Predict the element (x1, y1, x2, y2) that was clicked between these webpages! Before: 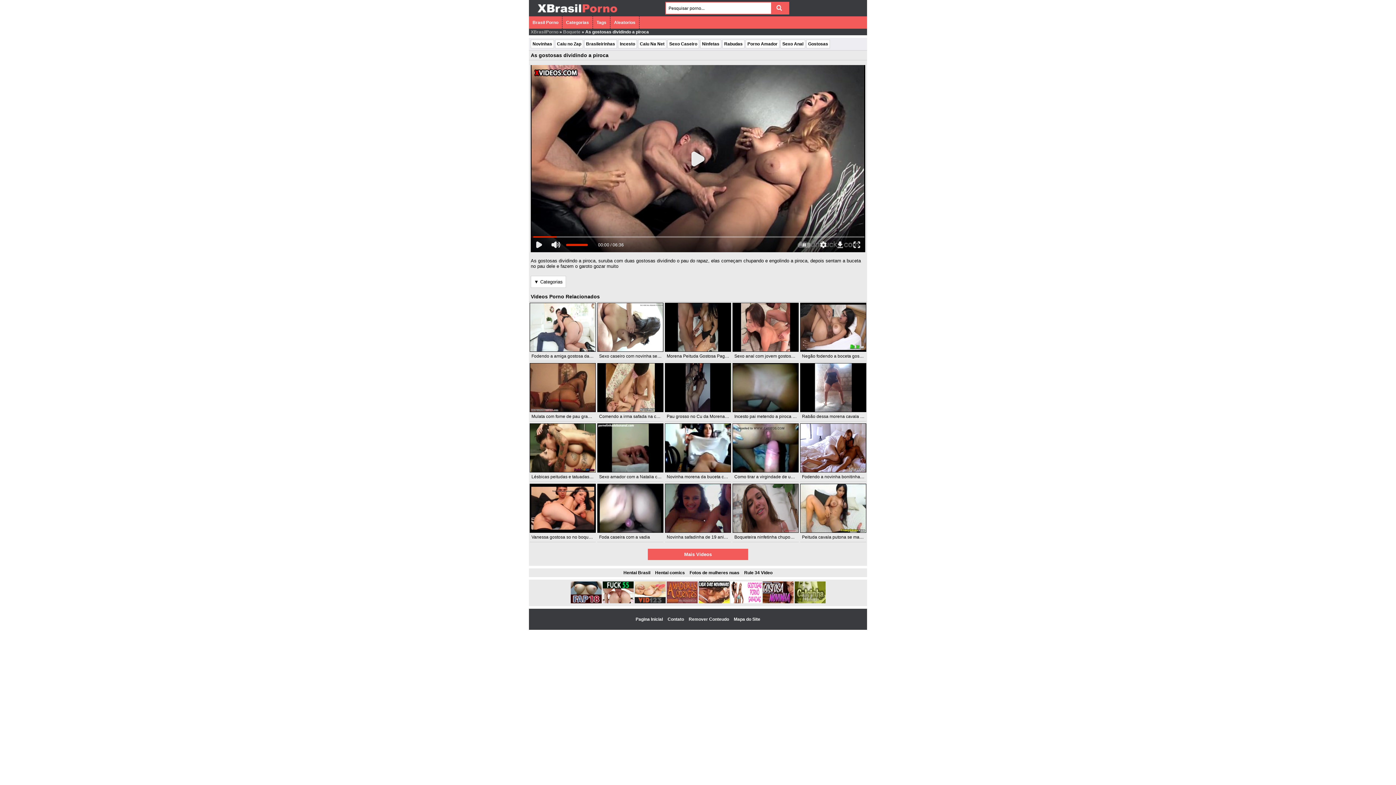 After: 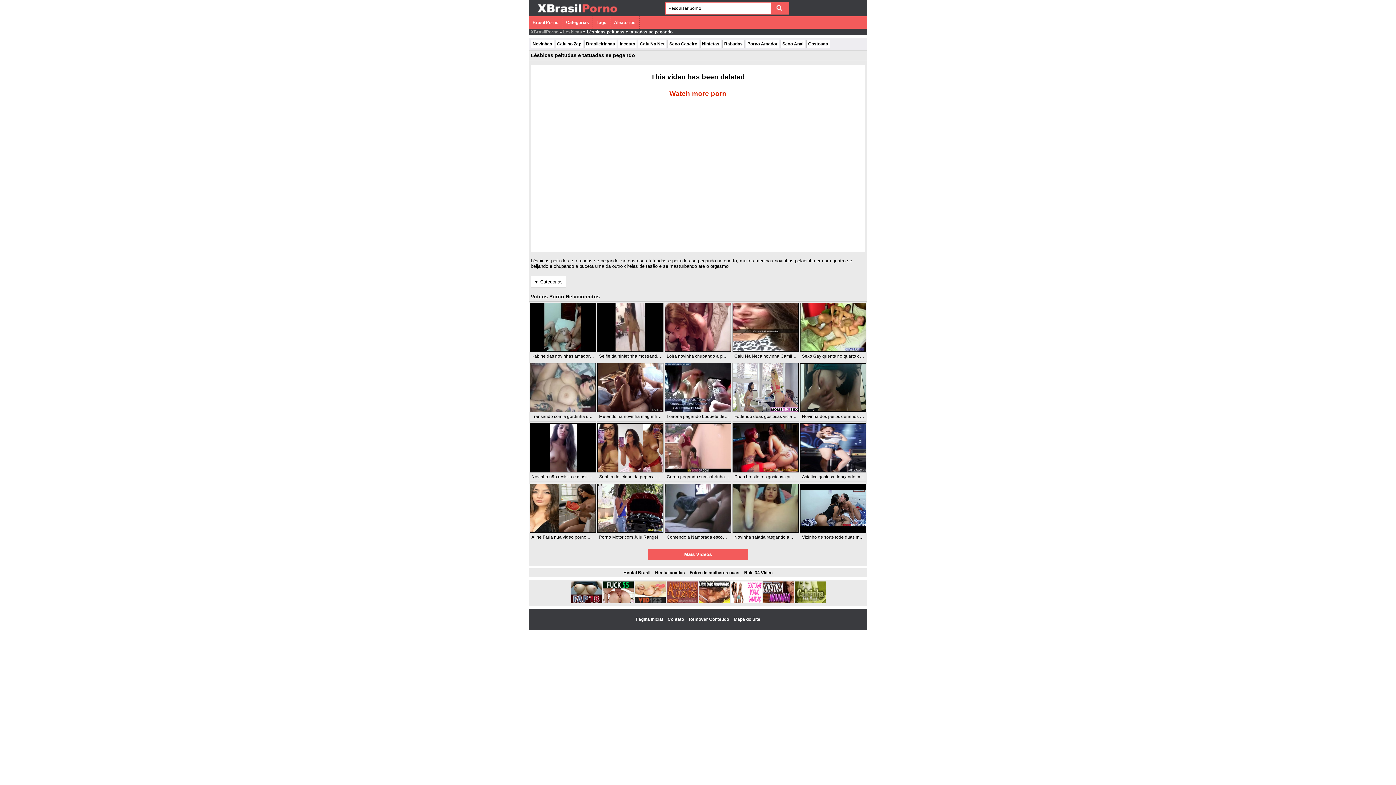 Action: bbox: (529, 423, 596, 472)